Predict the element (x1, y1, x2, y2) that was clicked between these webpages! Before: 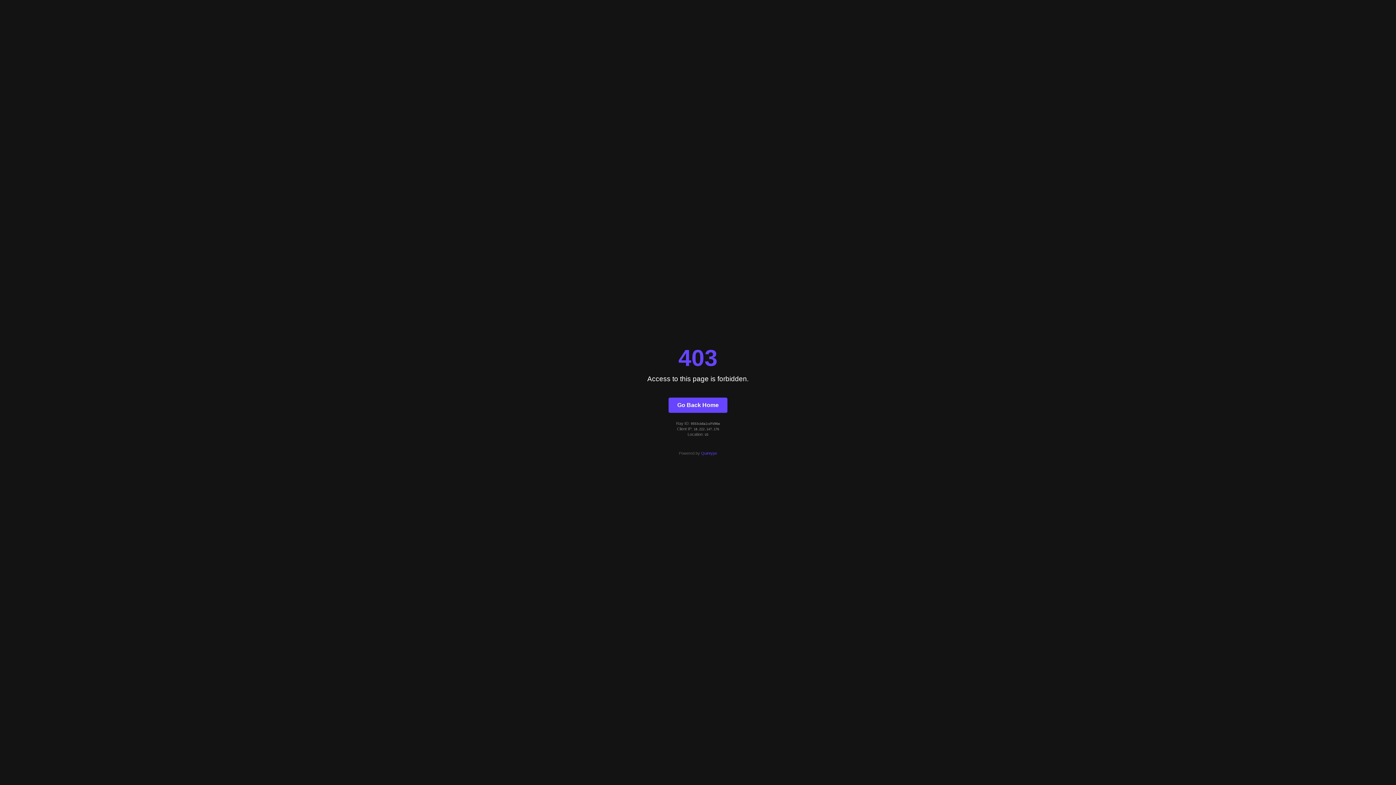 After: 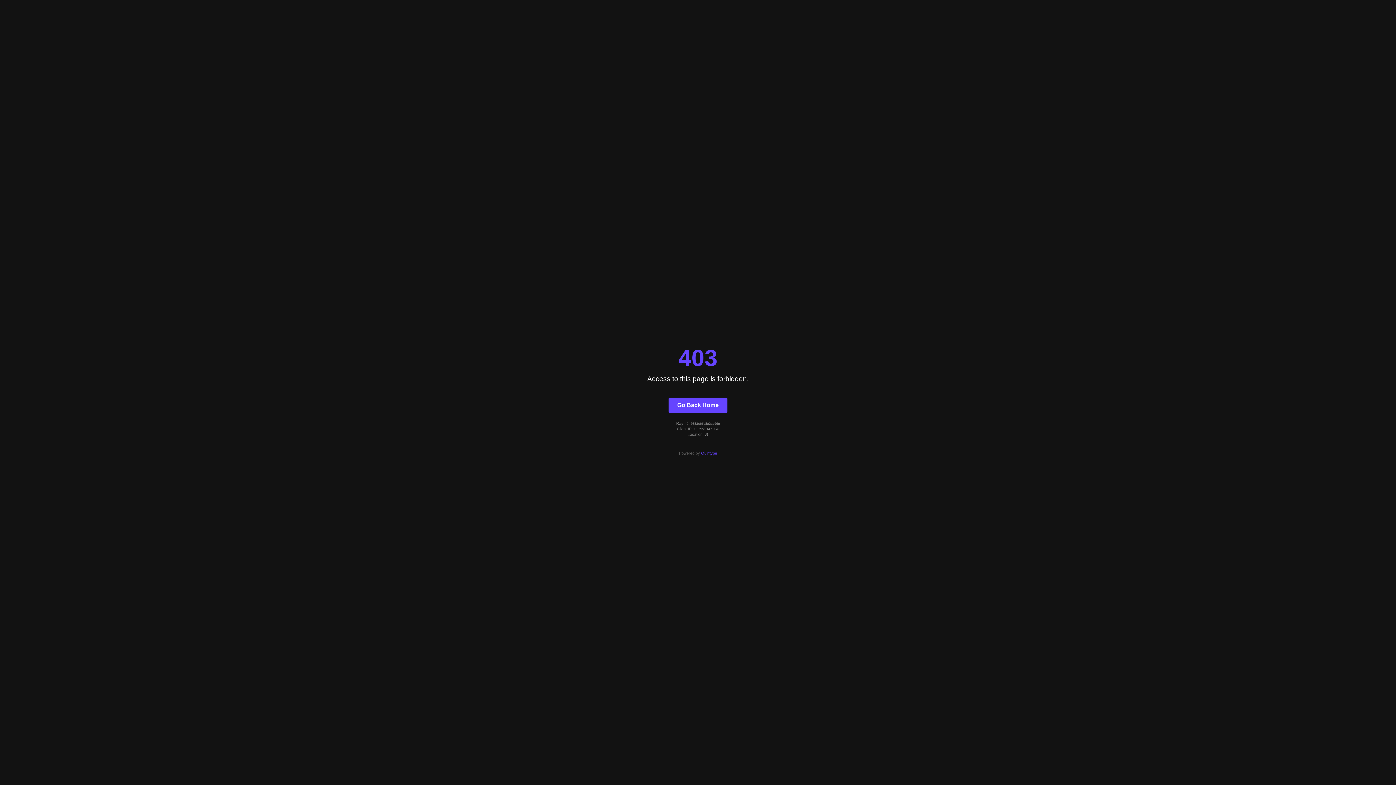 Action: label: Go Back Home bbox: (668, 397, 727, 412)